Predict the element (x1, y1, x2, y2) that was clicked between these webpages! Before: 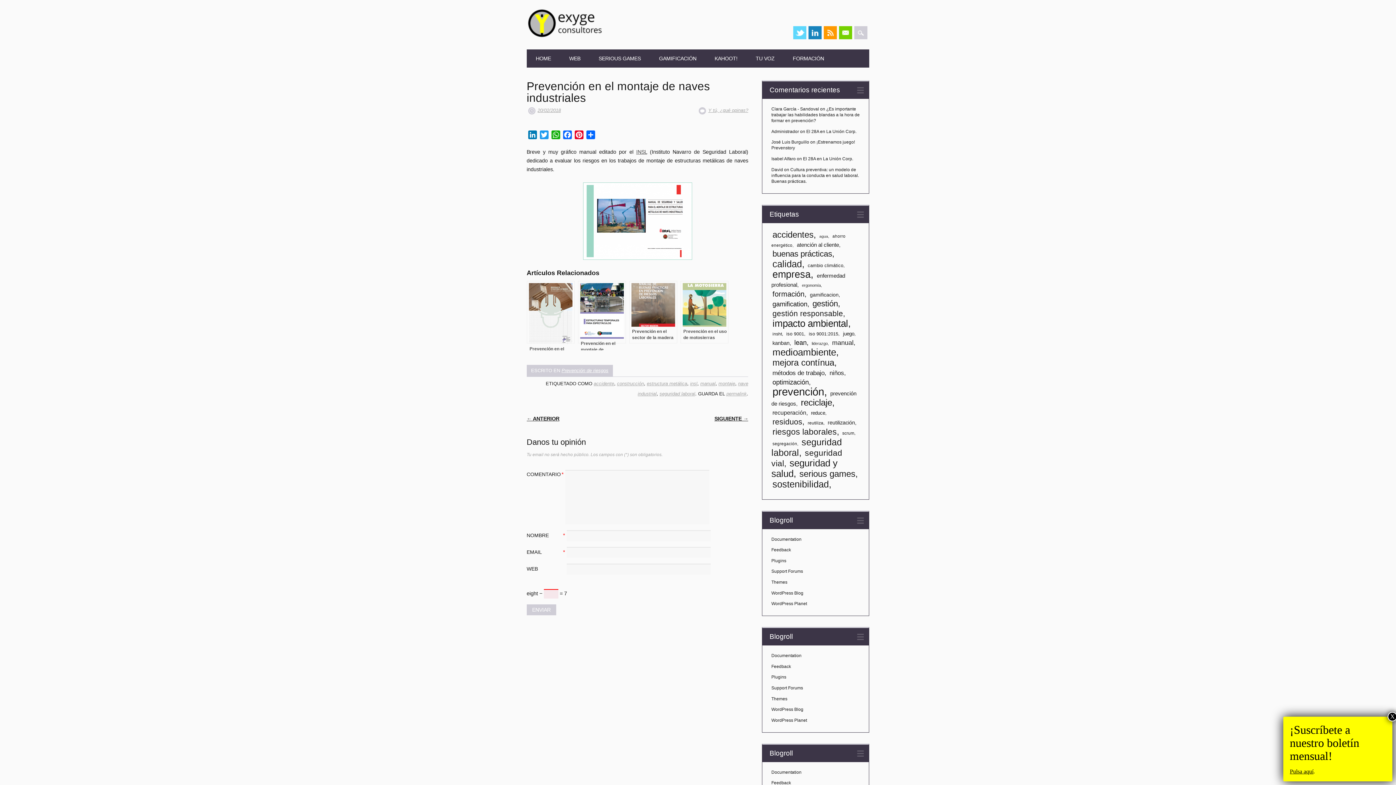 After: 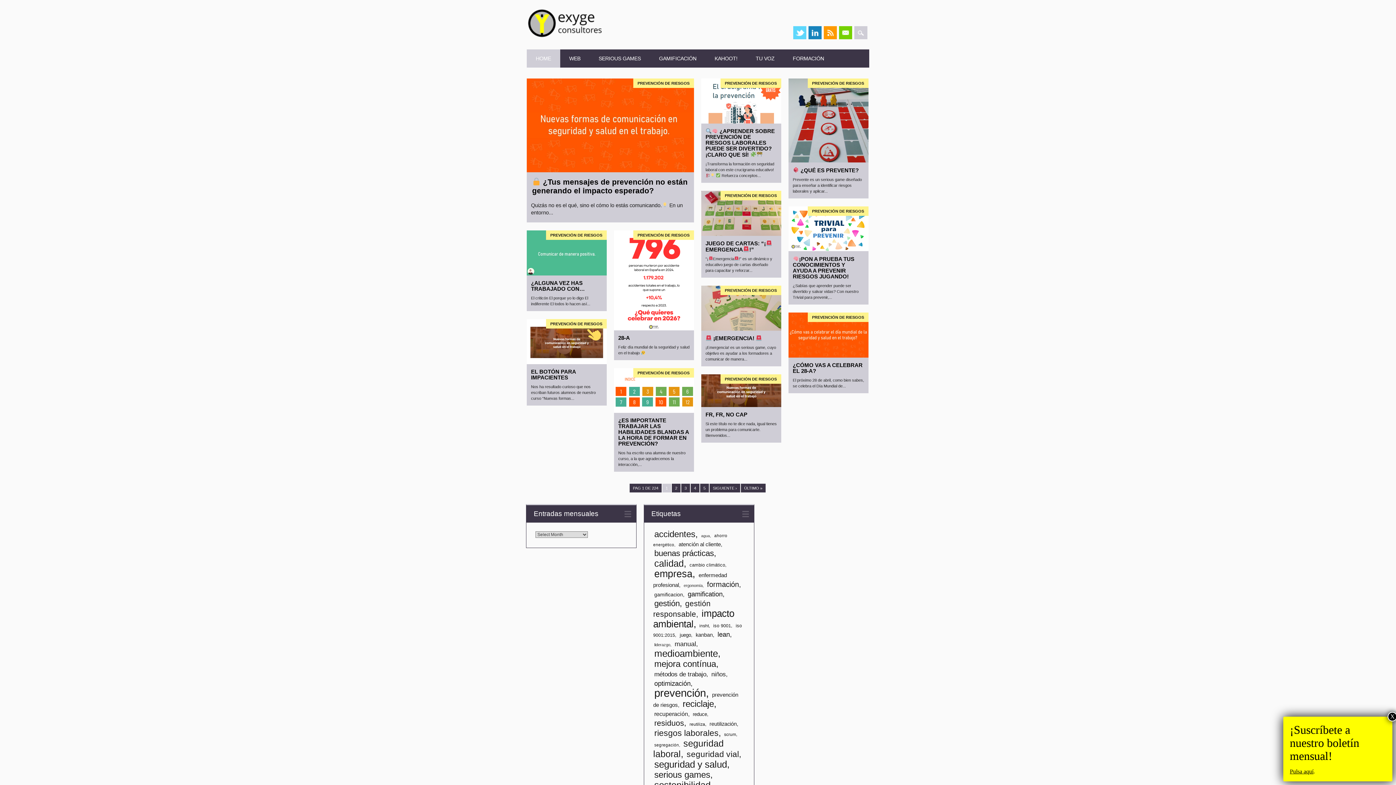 Action: bbox: (526, 33, 603, 38)